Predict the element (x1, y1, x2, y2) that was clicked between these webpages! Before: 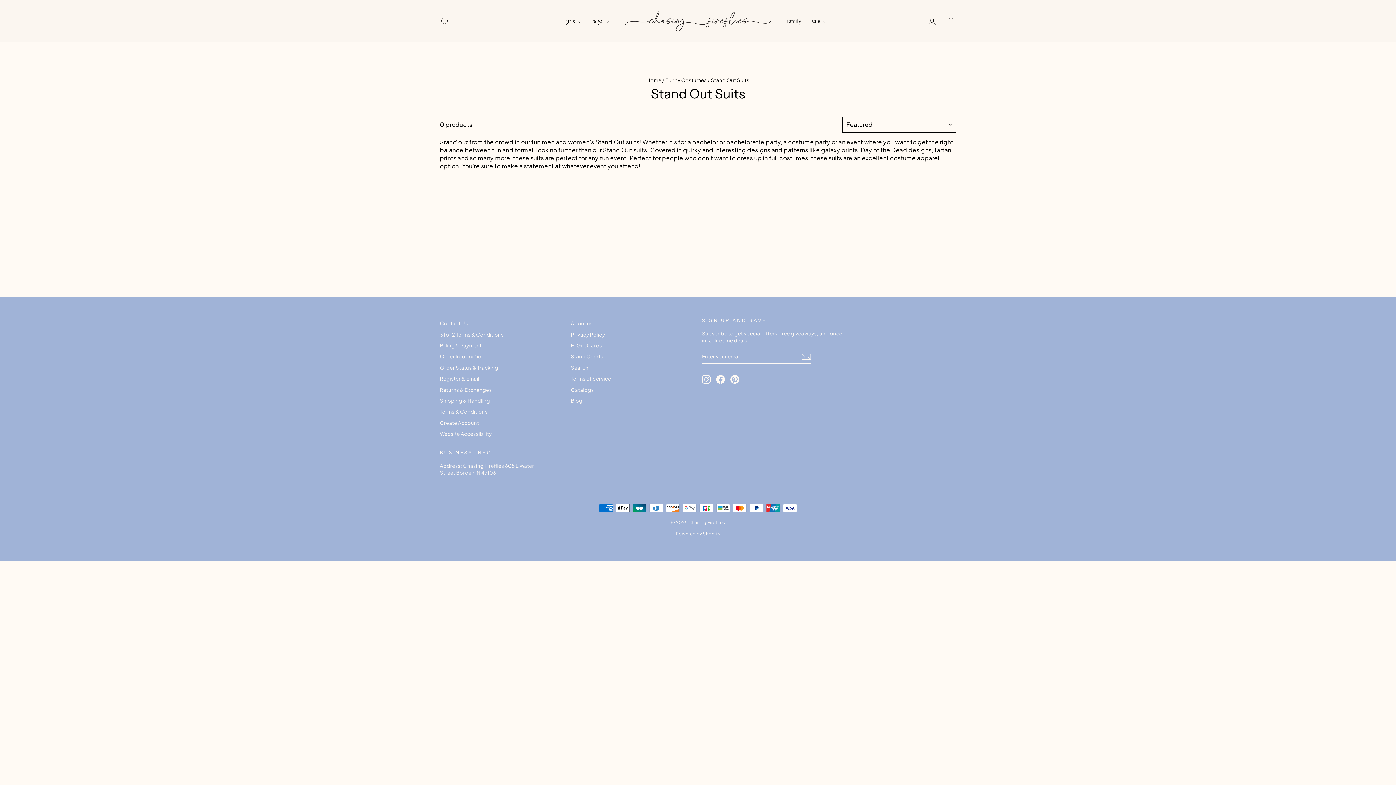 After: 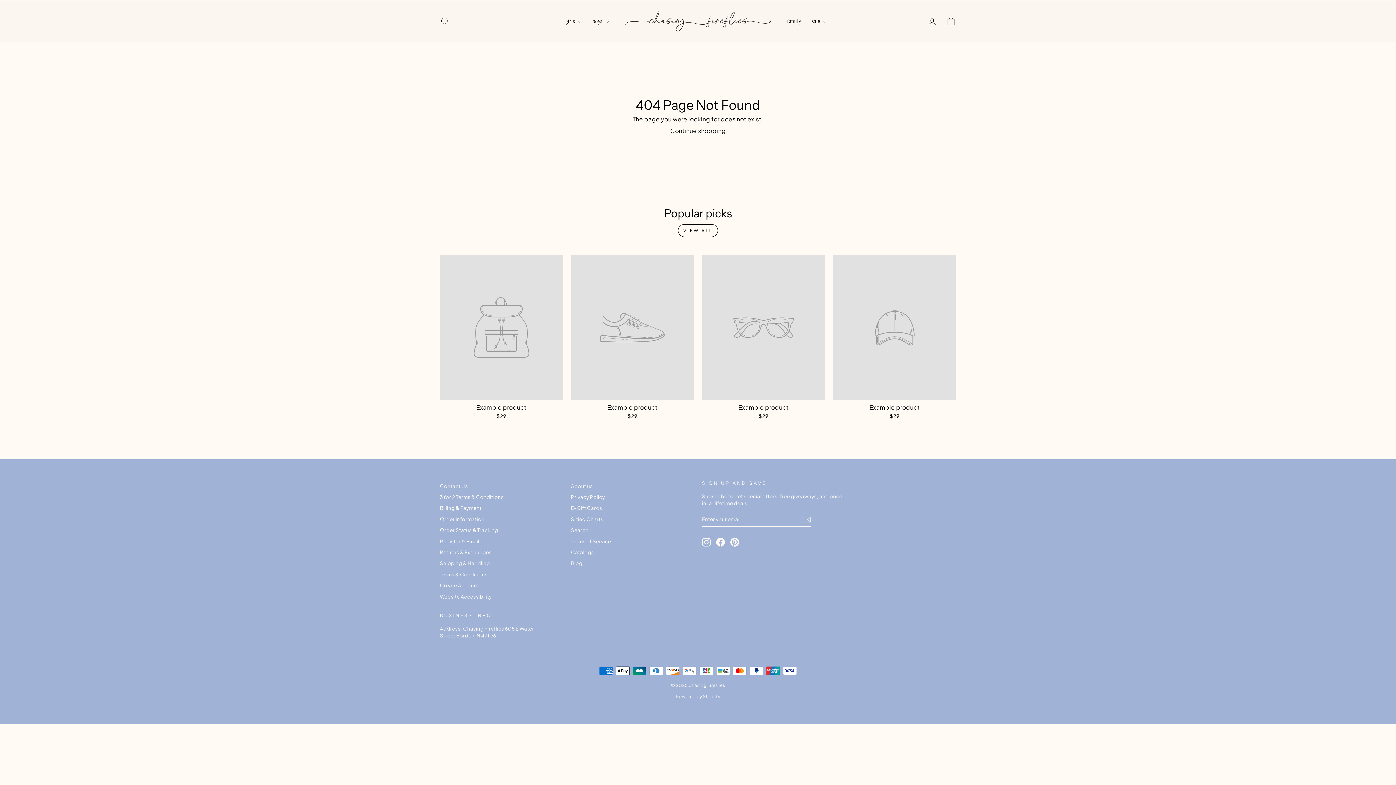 Action: label: 3 for 2 Terms & Conditions bbox: (440, 329, 503, 339)